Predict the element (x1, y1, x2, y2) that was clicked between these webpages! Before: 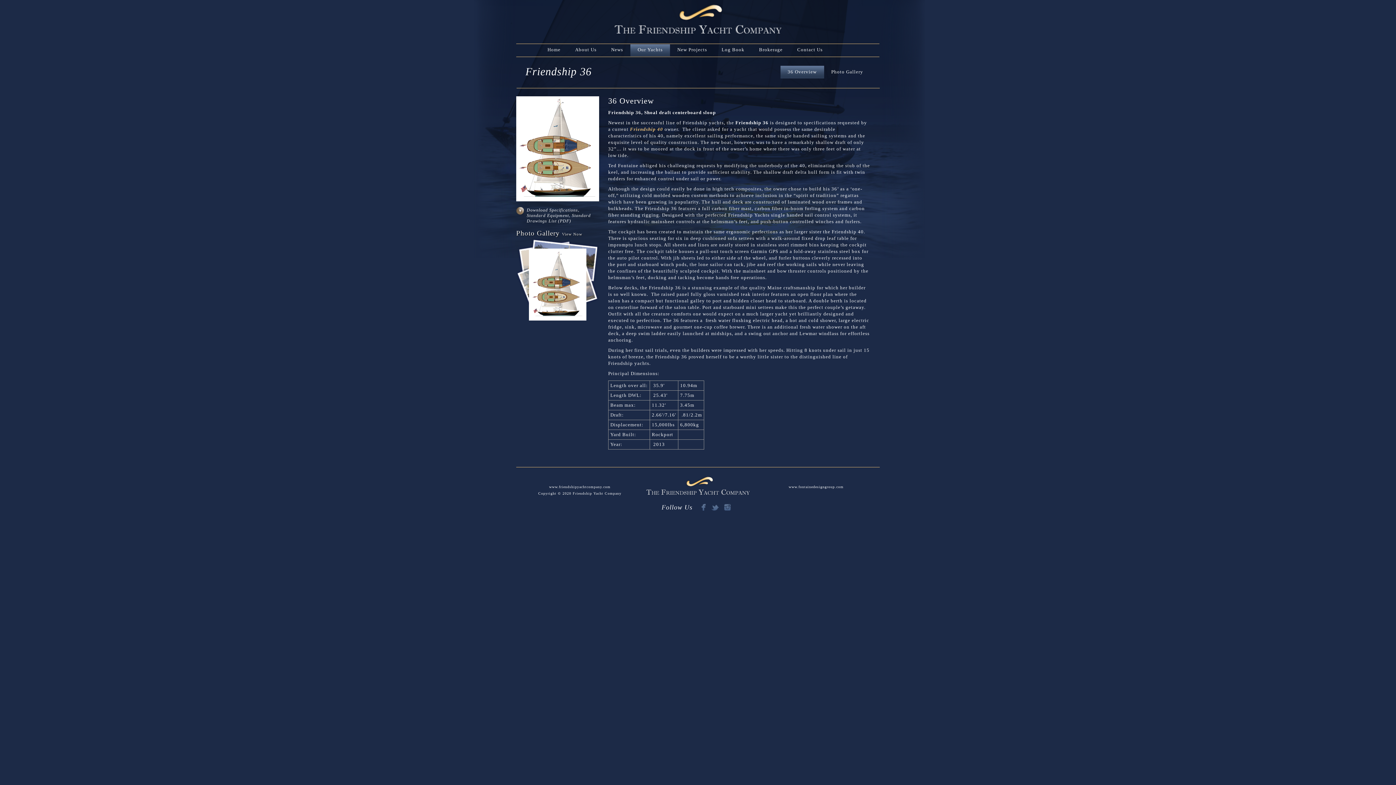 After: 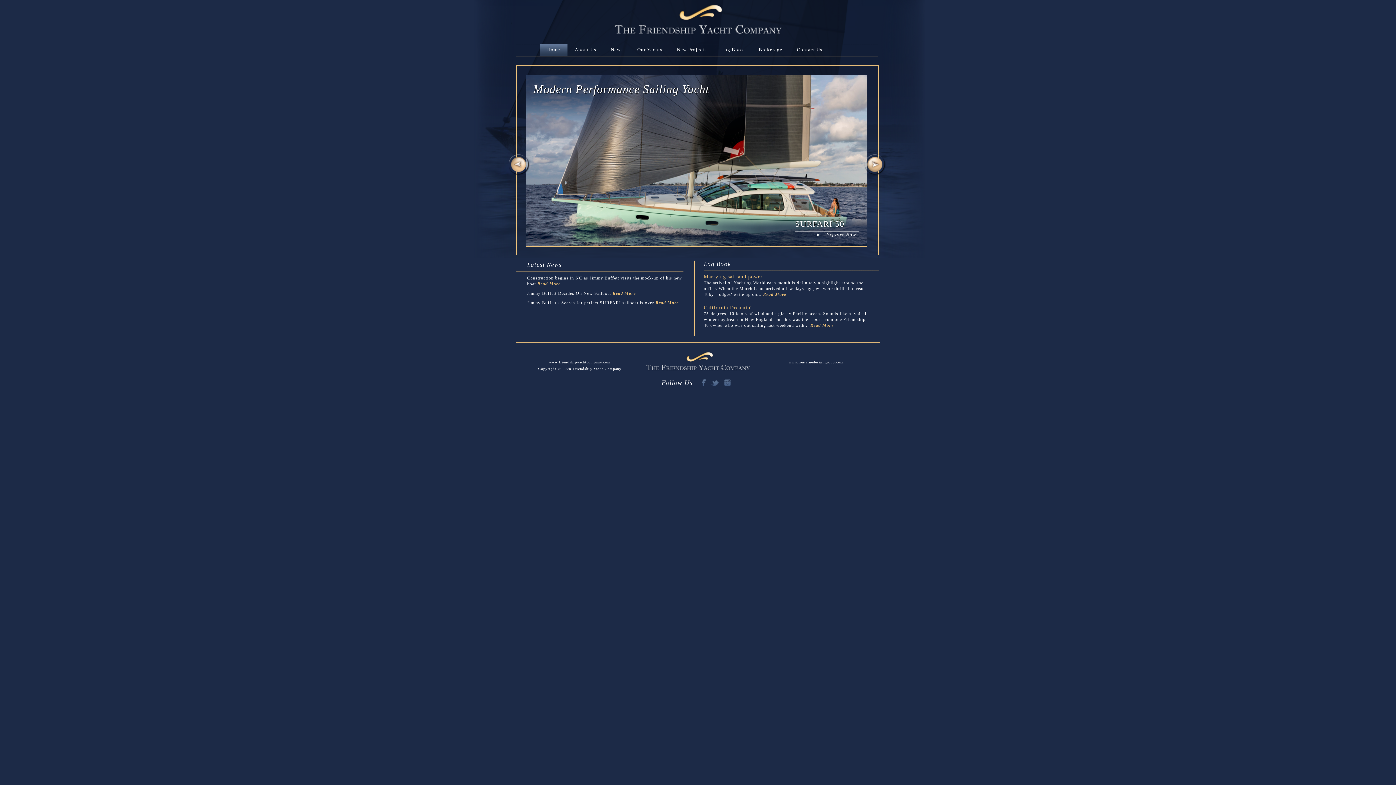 Action: bbox: (516, 0, 880, 35)